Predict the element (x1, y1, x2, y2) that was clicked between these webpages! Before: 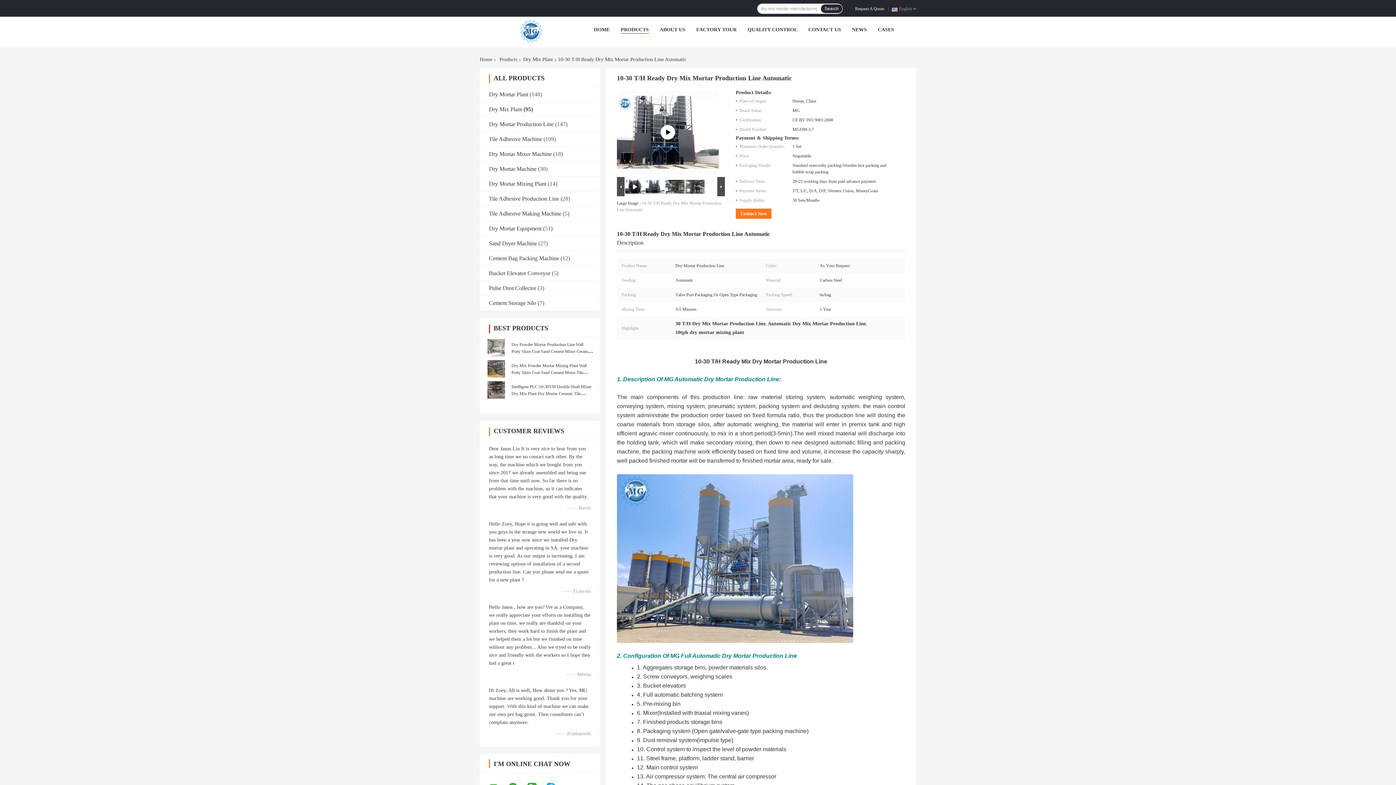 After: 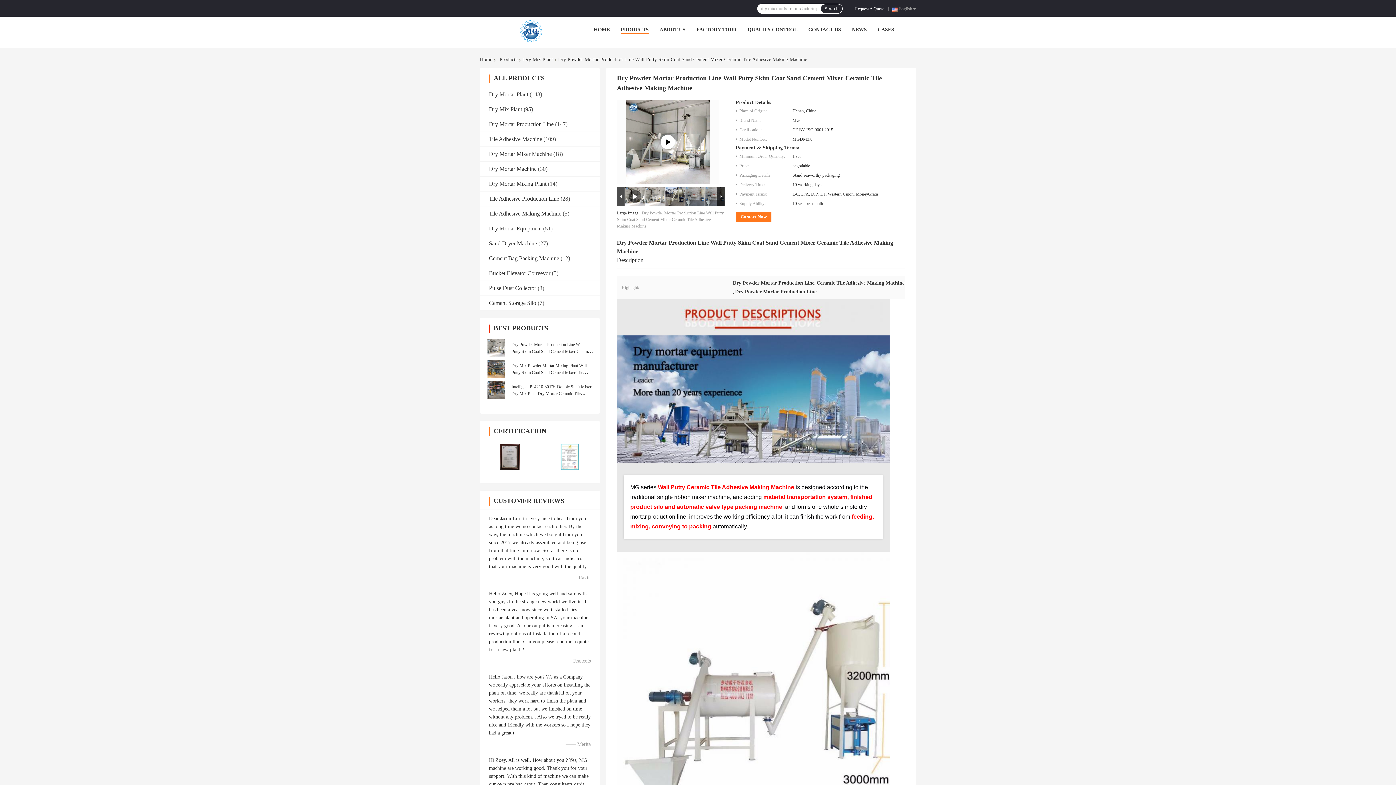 Action: bbox: (486, 339, 506, 356)